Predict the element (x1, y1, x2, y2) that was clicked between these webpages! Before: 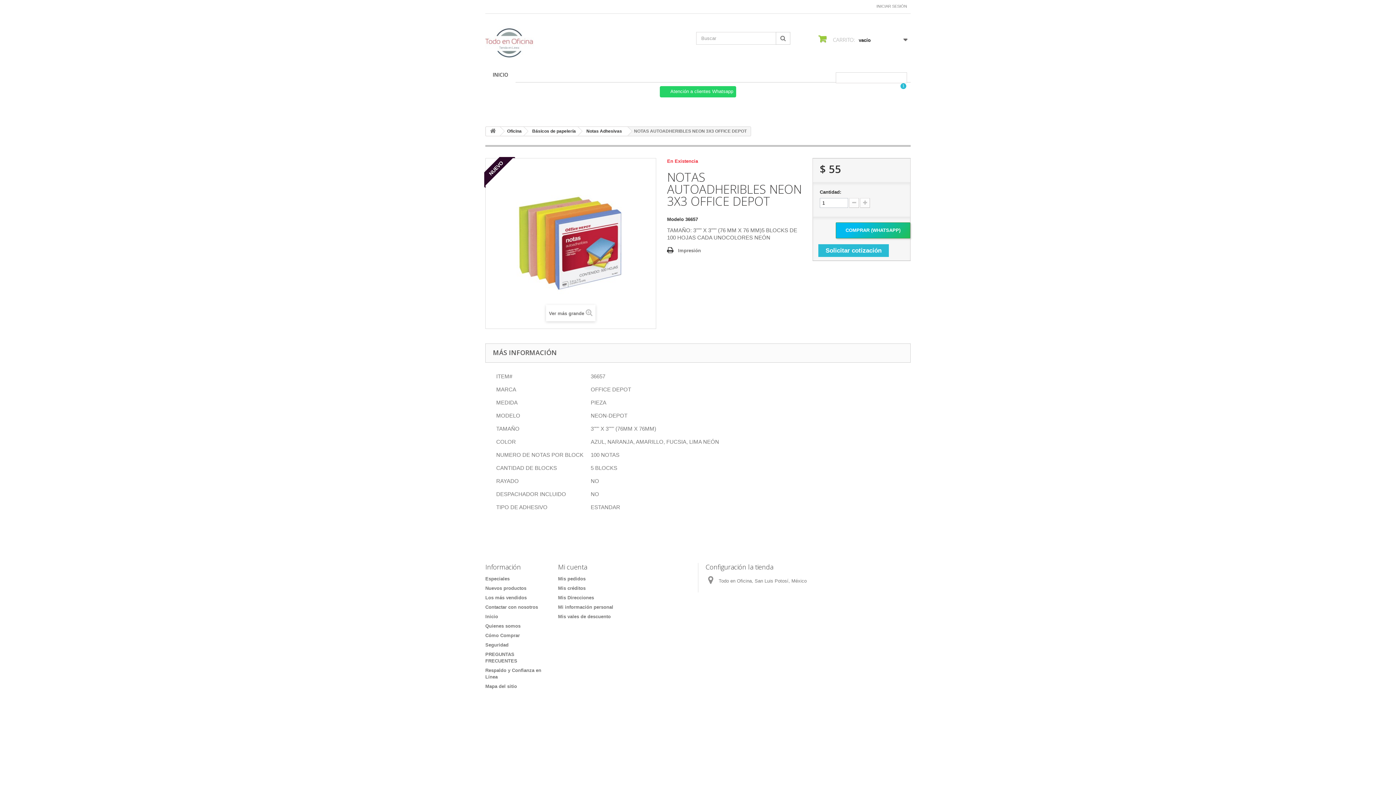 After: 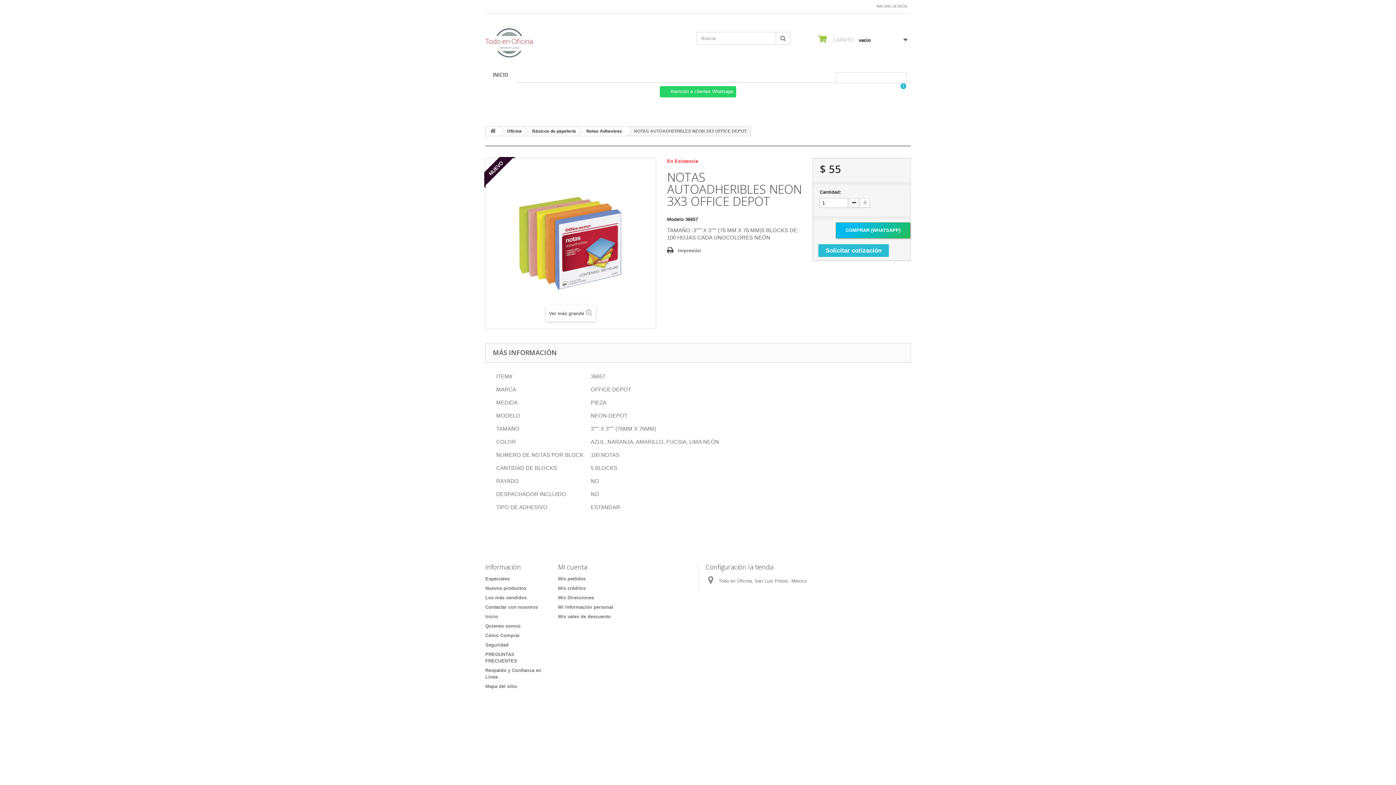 Action: bbox: (849, 198, 859, 207)